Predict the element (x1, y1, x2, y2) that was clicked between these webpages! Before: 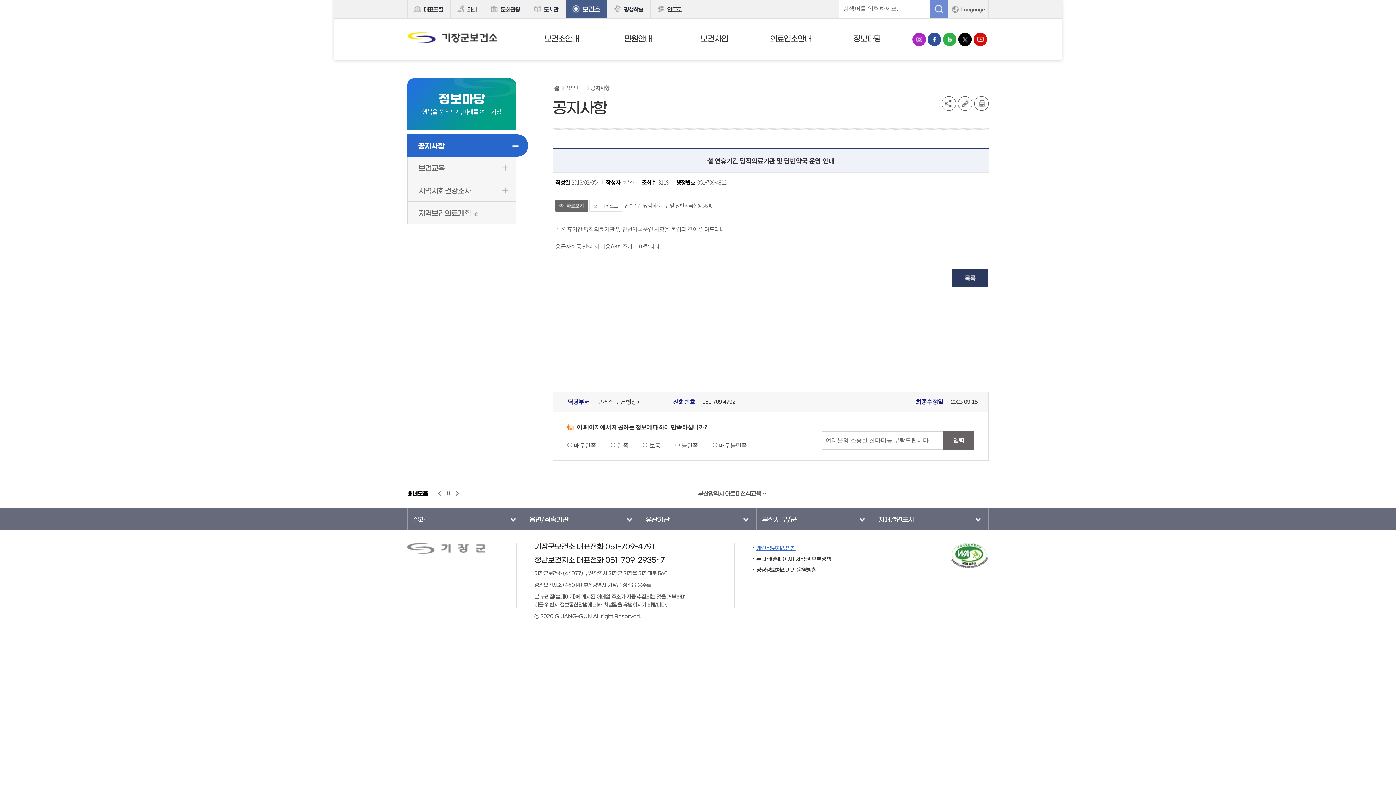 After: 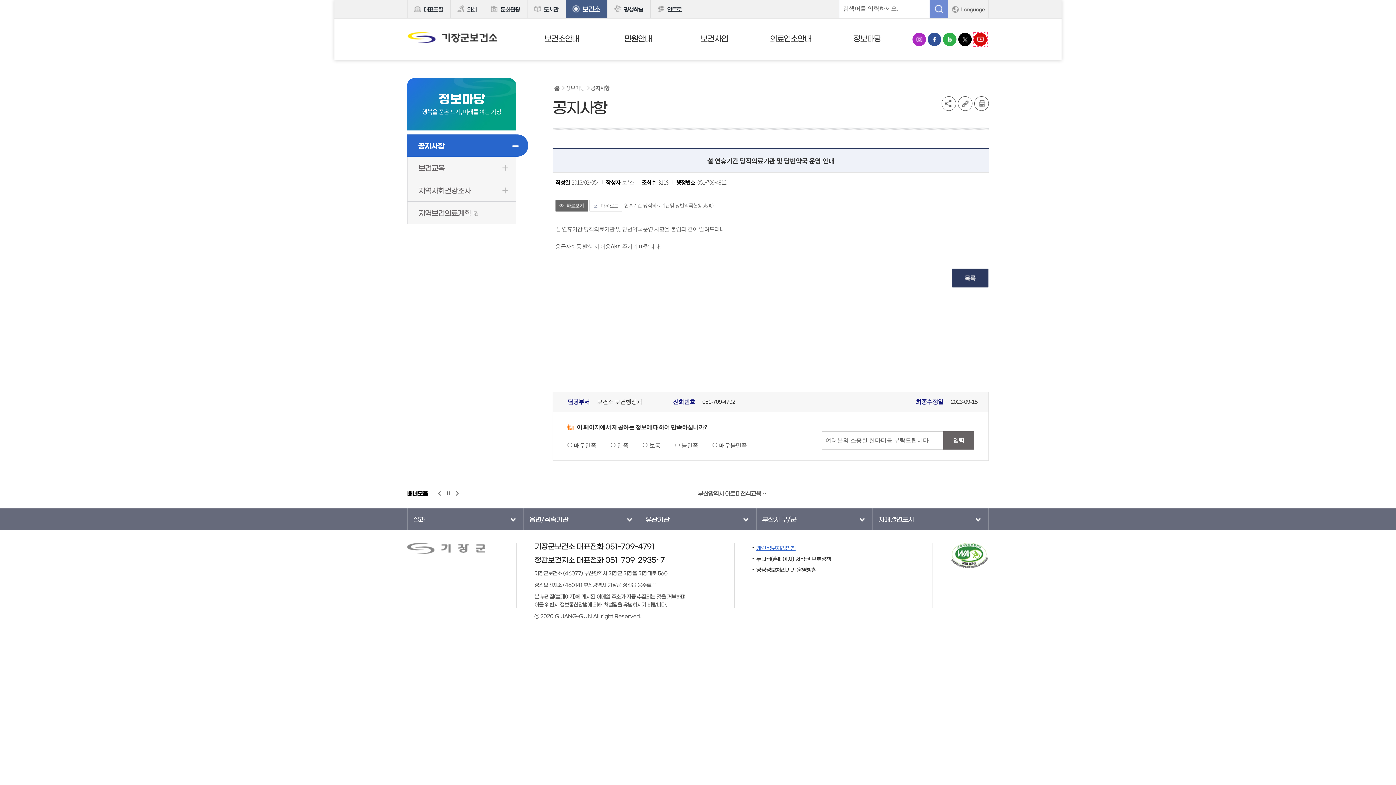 Action: label: 유튜브 bbox: (973, 32, 987, 46)